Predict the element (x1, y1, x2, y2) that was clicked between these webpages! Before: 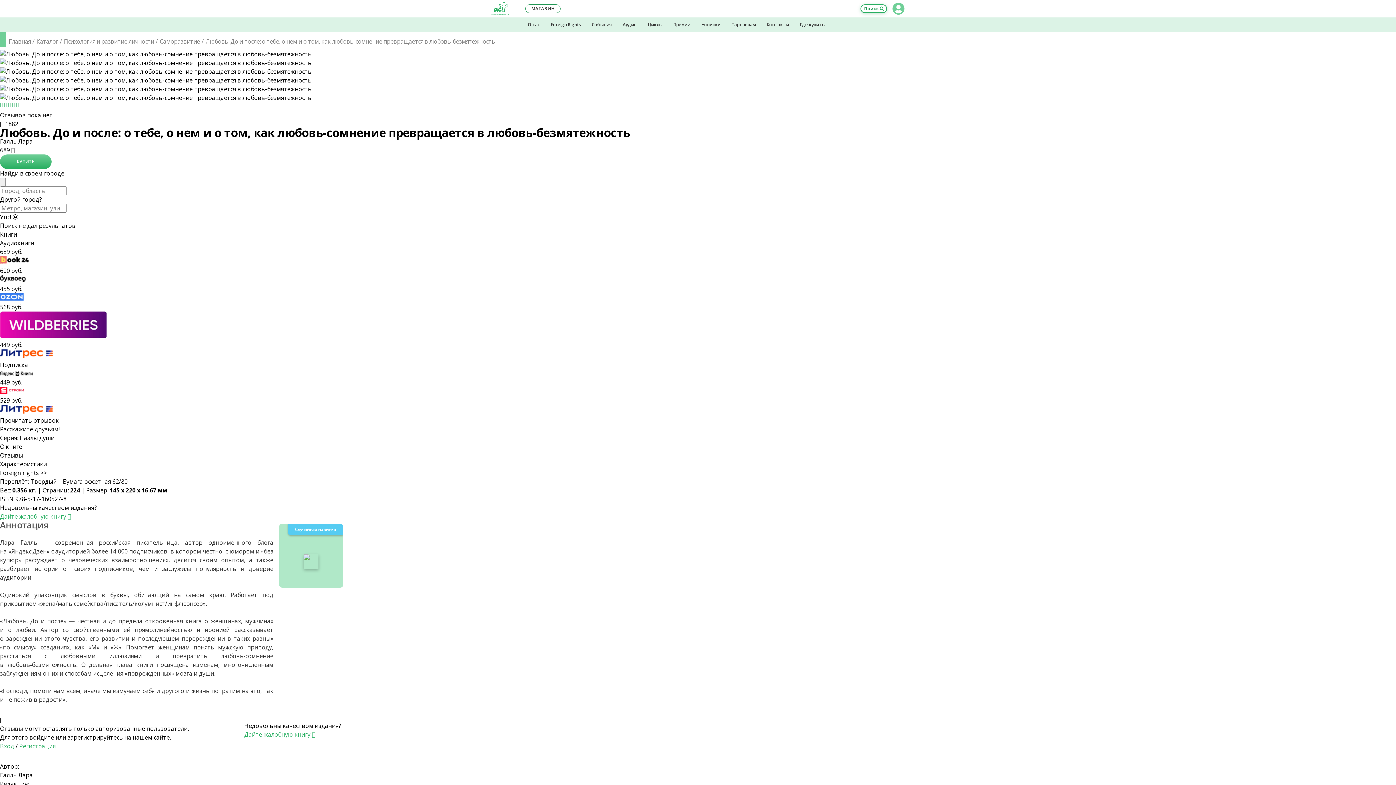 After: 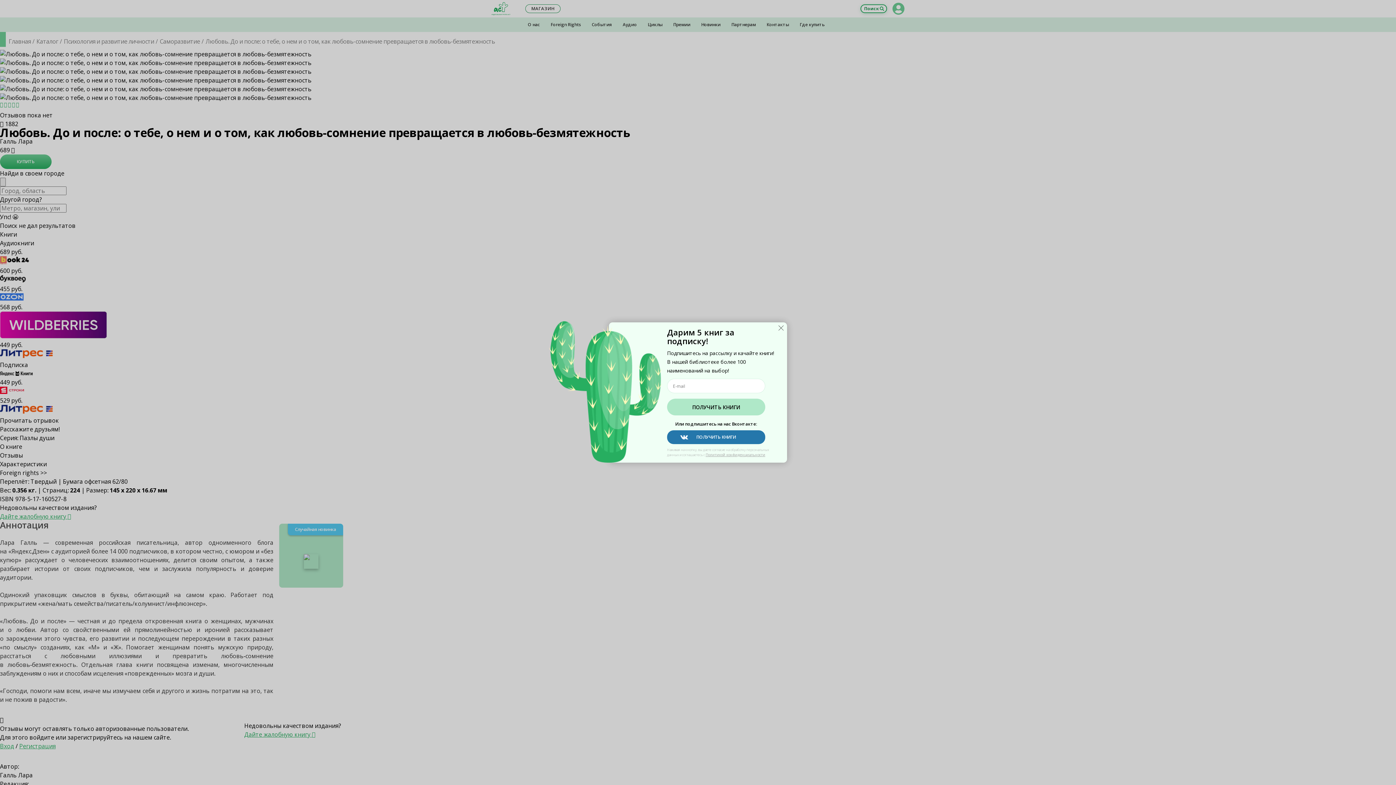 Action: bbox: (0, 266, 1396, 284) label: 600 руб.